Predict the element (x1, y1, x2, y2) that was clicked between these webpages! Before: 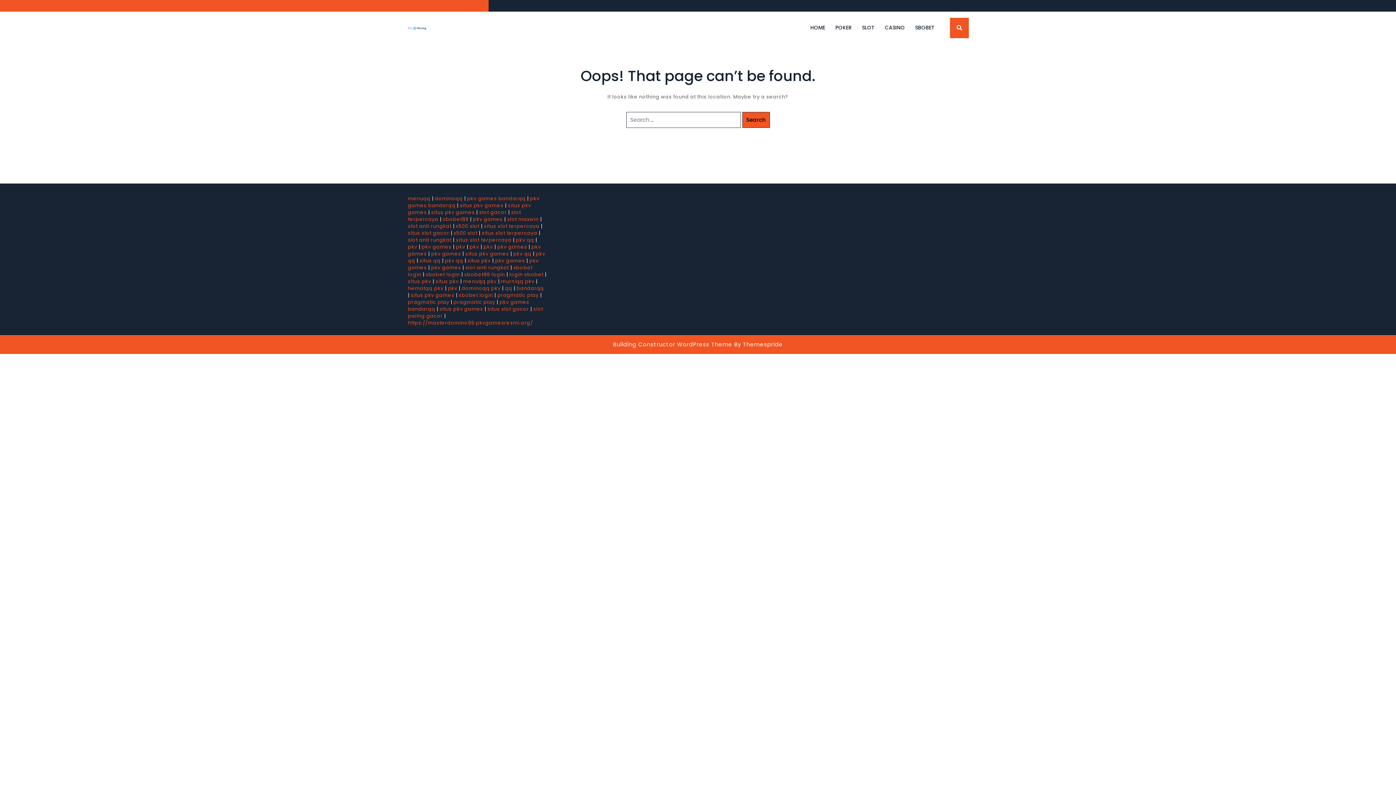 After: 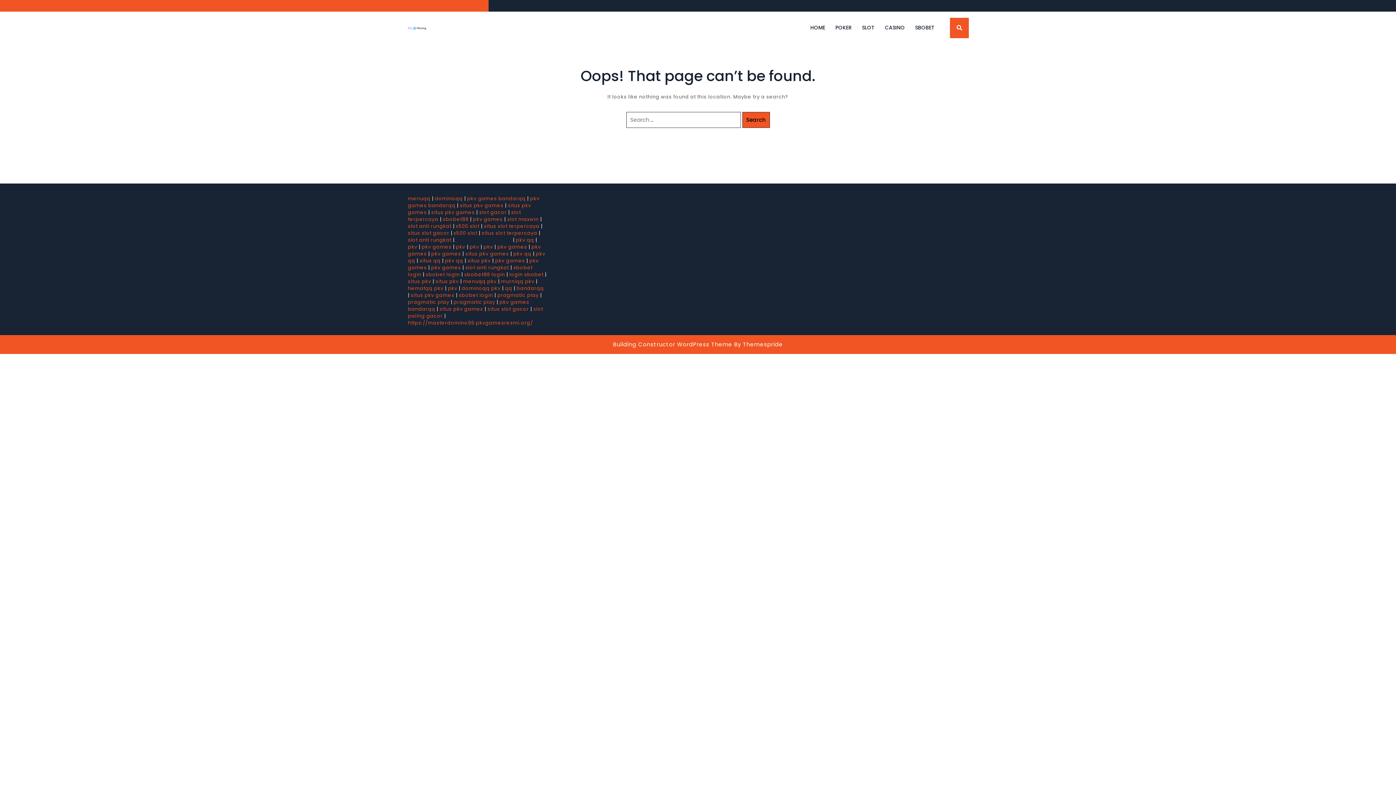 Action: bbox: (456, 236, 511, 243) label: situs slot terpercaya